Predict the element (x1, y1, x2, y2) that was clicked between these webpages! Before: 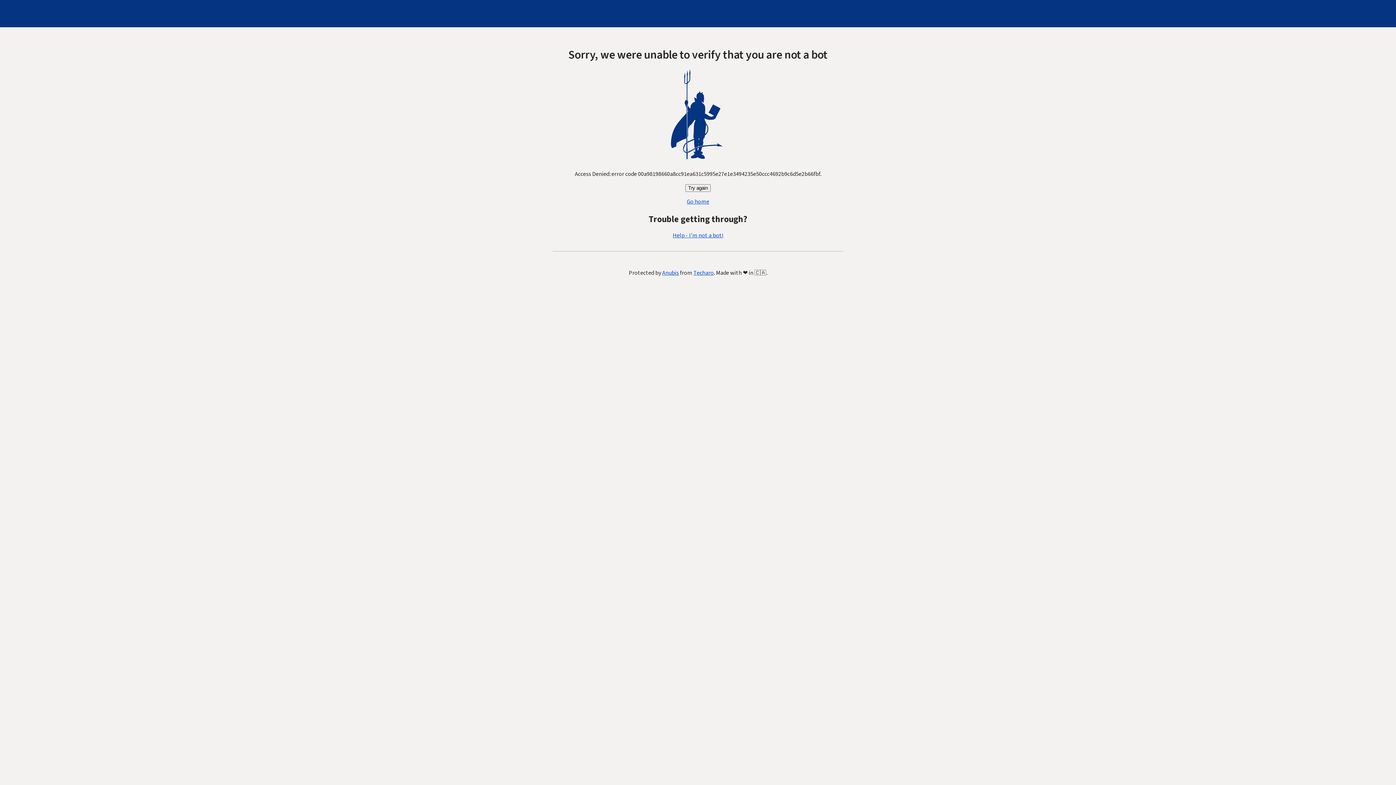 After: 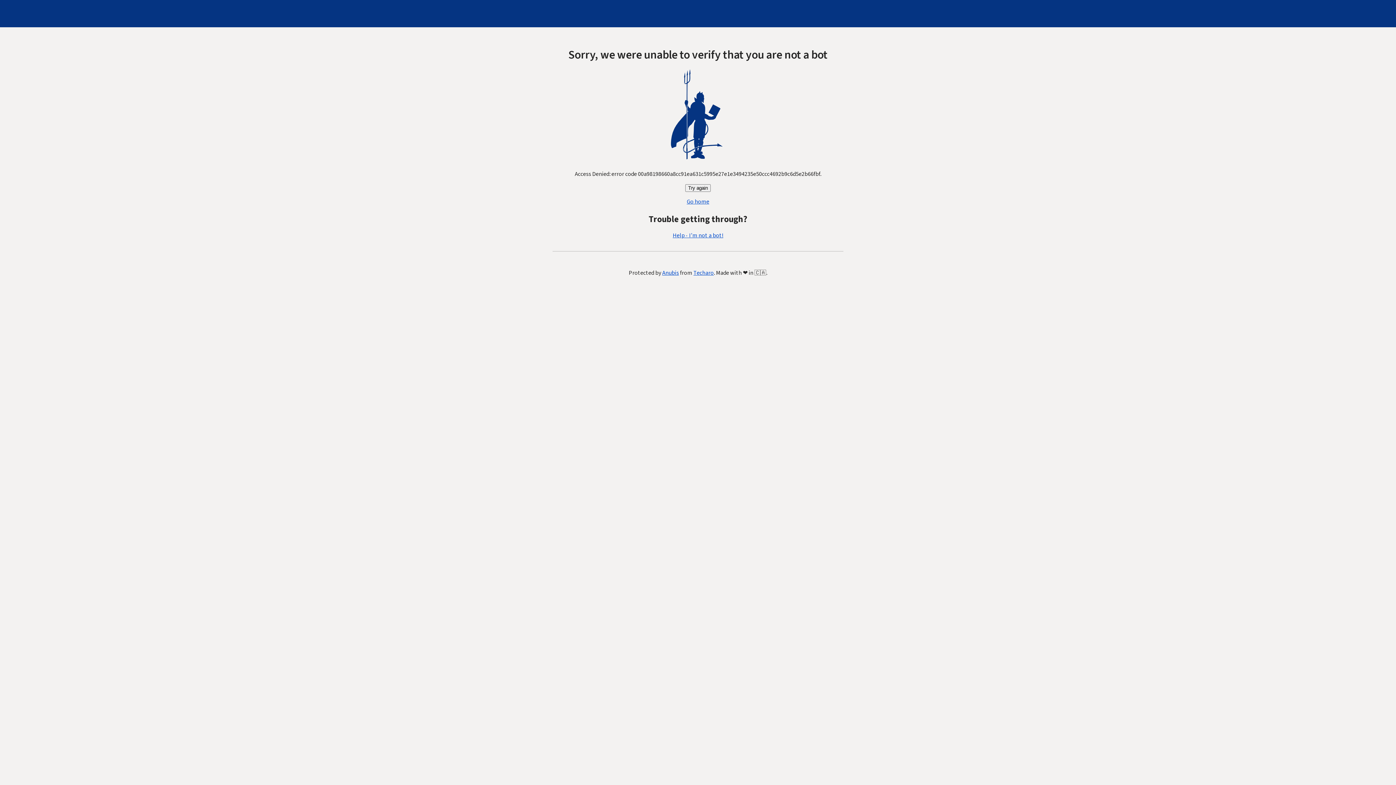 Action: label: Try again bbox: (685, 184, 710, 192)